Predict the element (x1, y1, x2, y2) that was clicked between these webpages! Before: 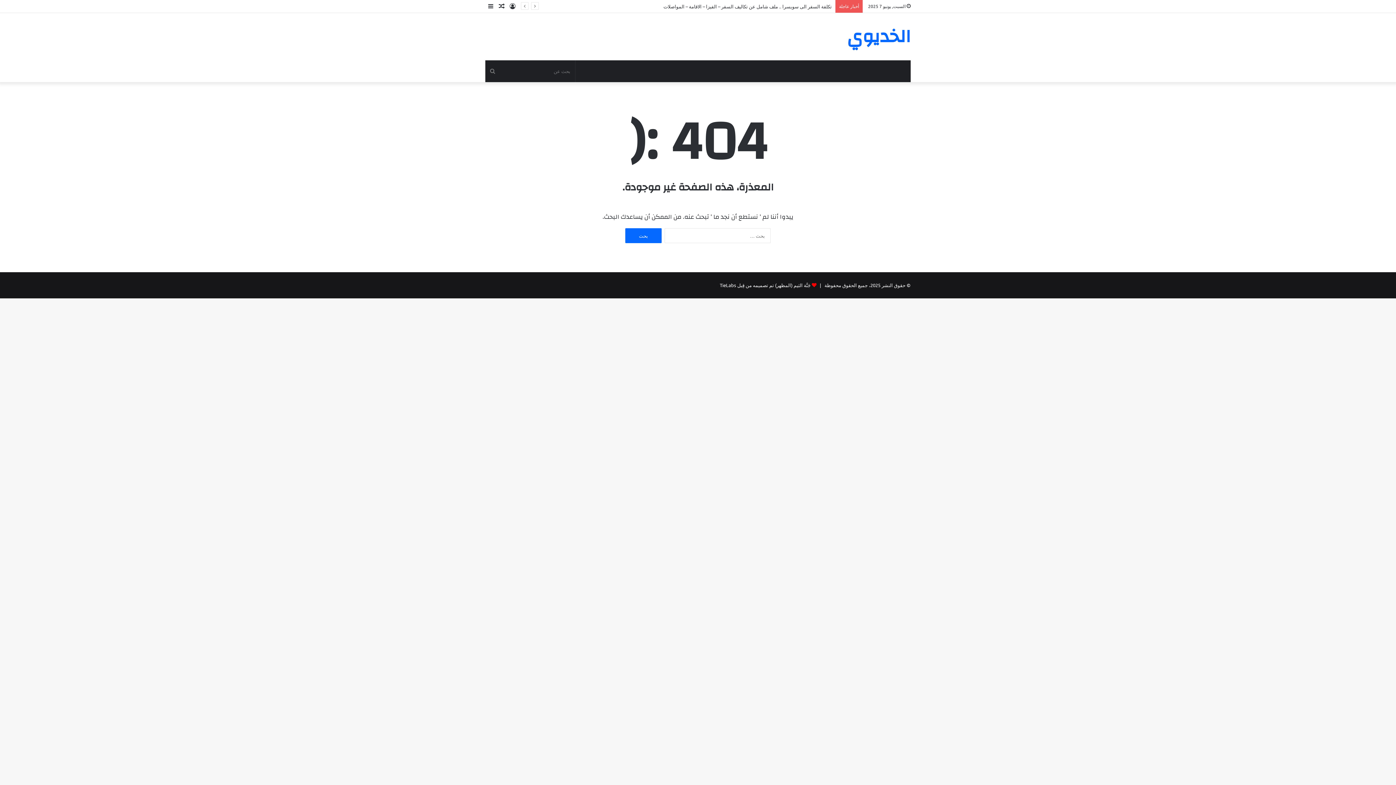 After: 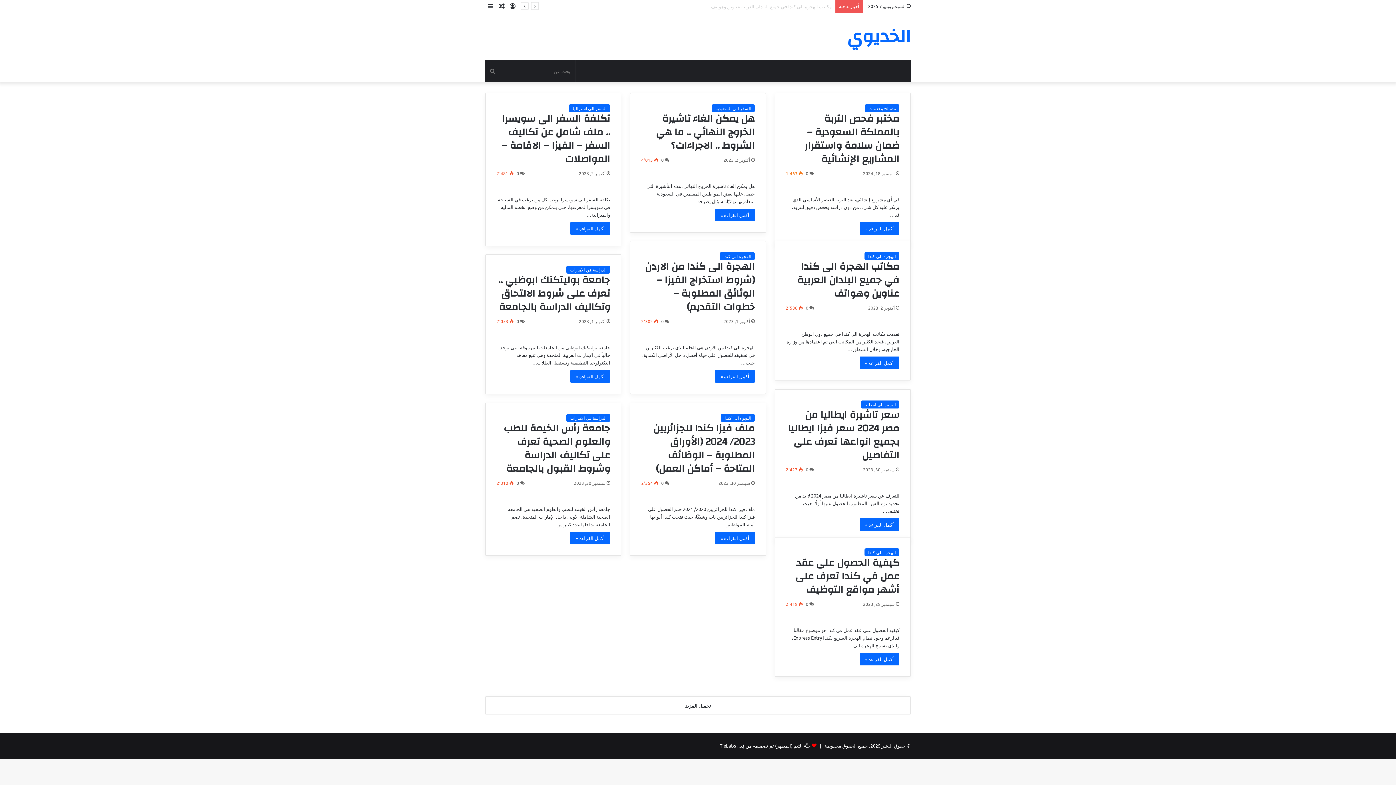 Action: bbox: (847, 27, 910, 45) label: الخديوي